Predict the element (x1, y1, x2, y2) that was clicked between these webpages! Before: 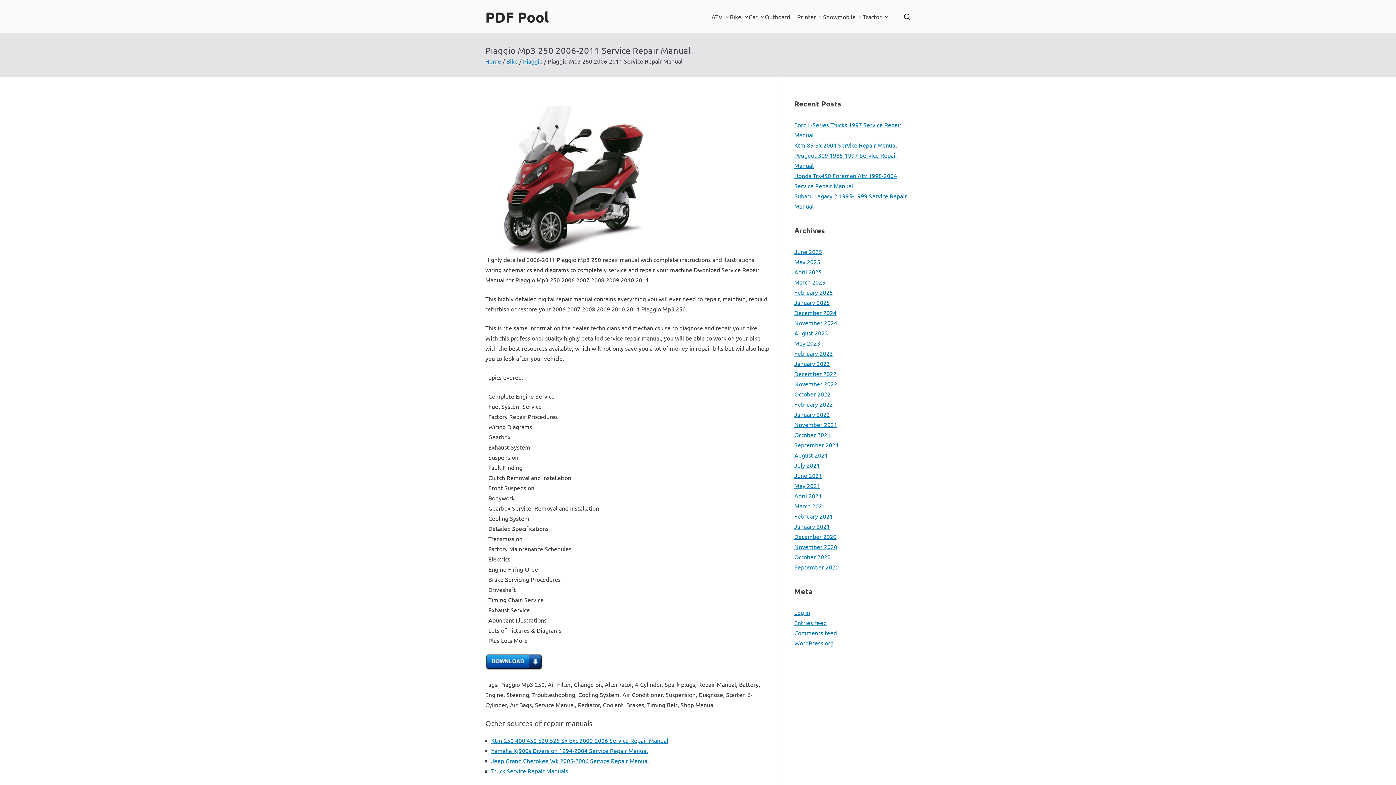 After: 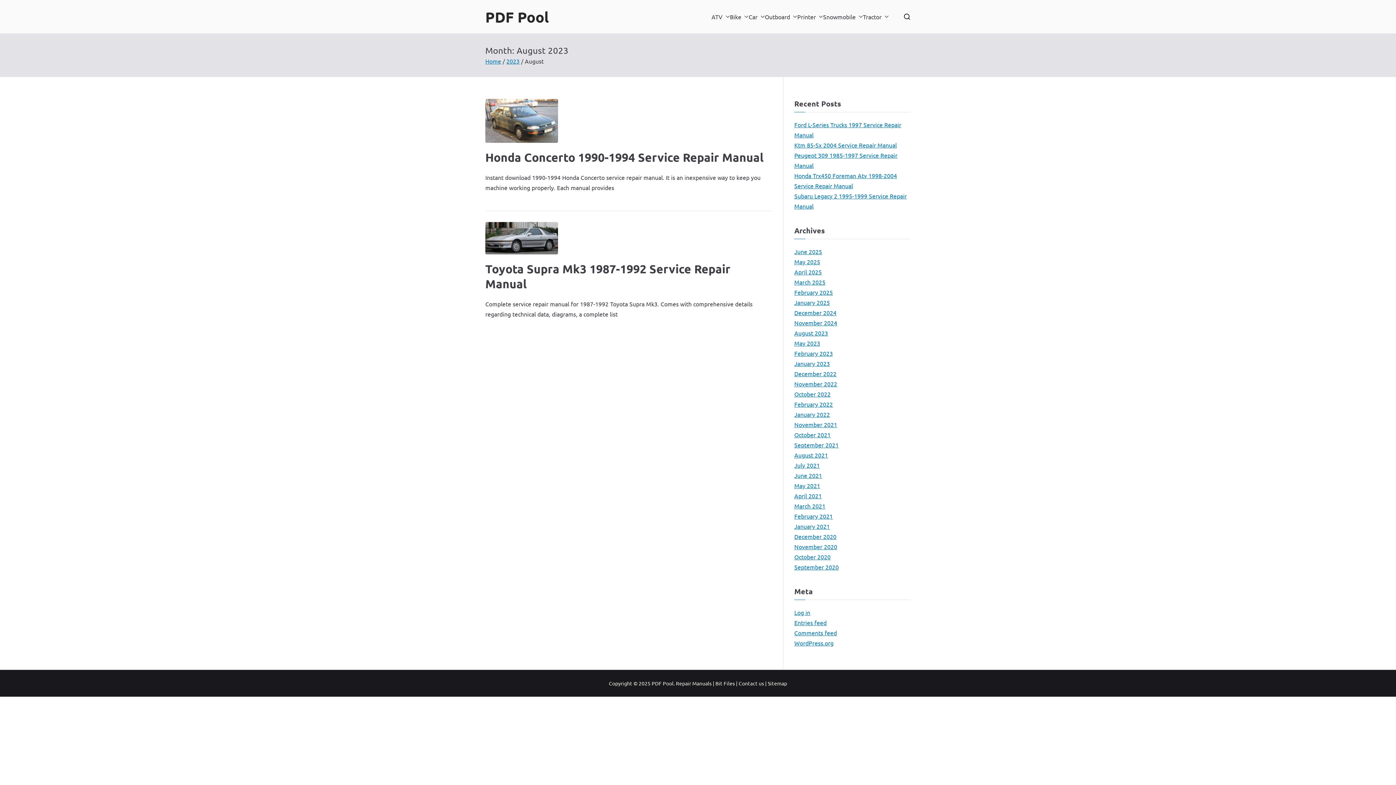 Action: bbox: (794, 328, 828, 338) label: August 2023